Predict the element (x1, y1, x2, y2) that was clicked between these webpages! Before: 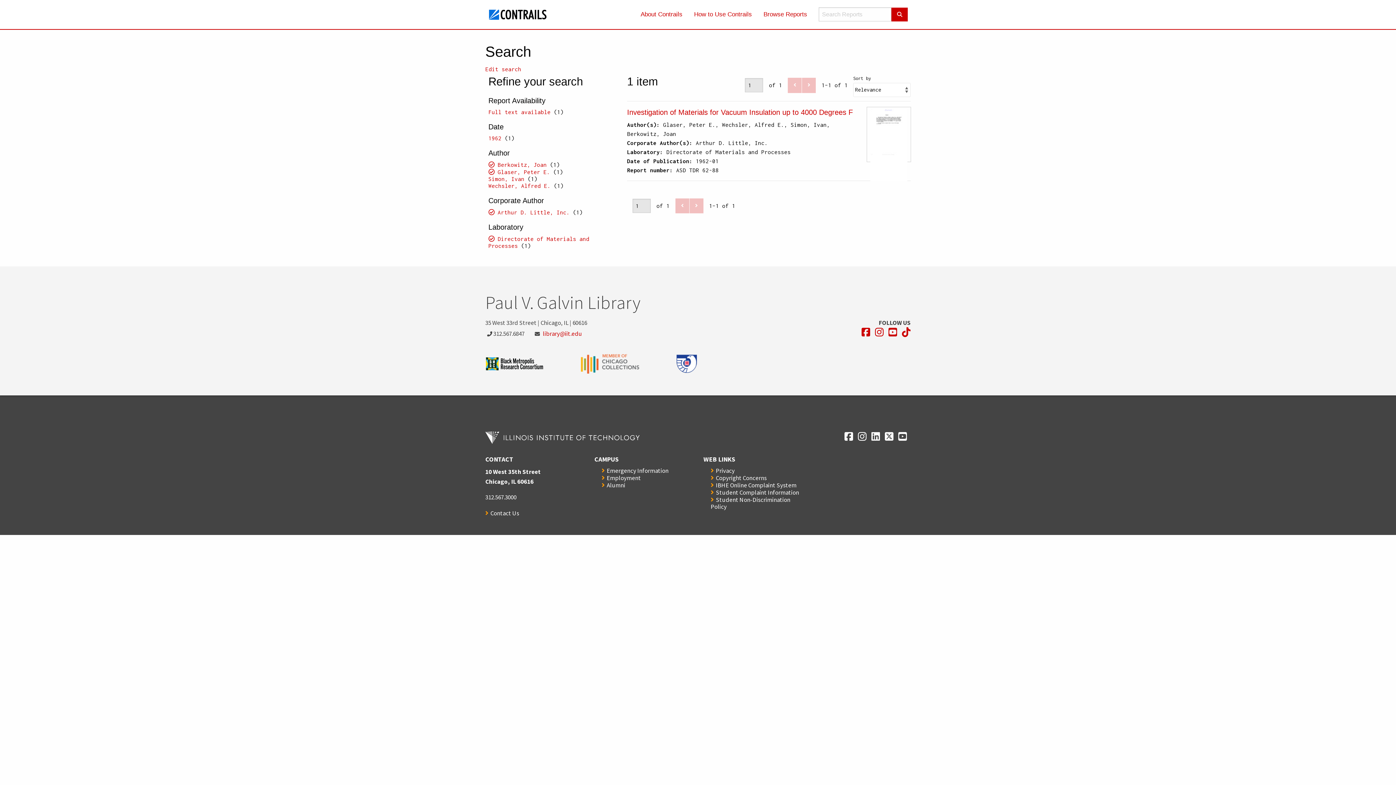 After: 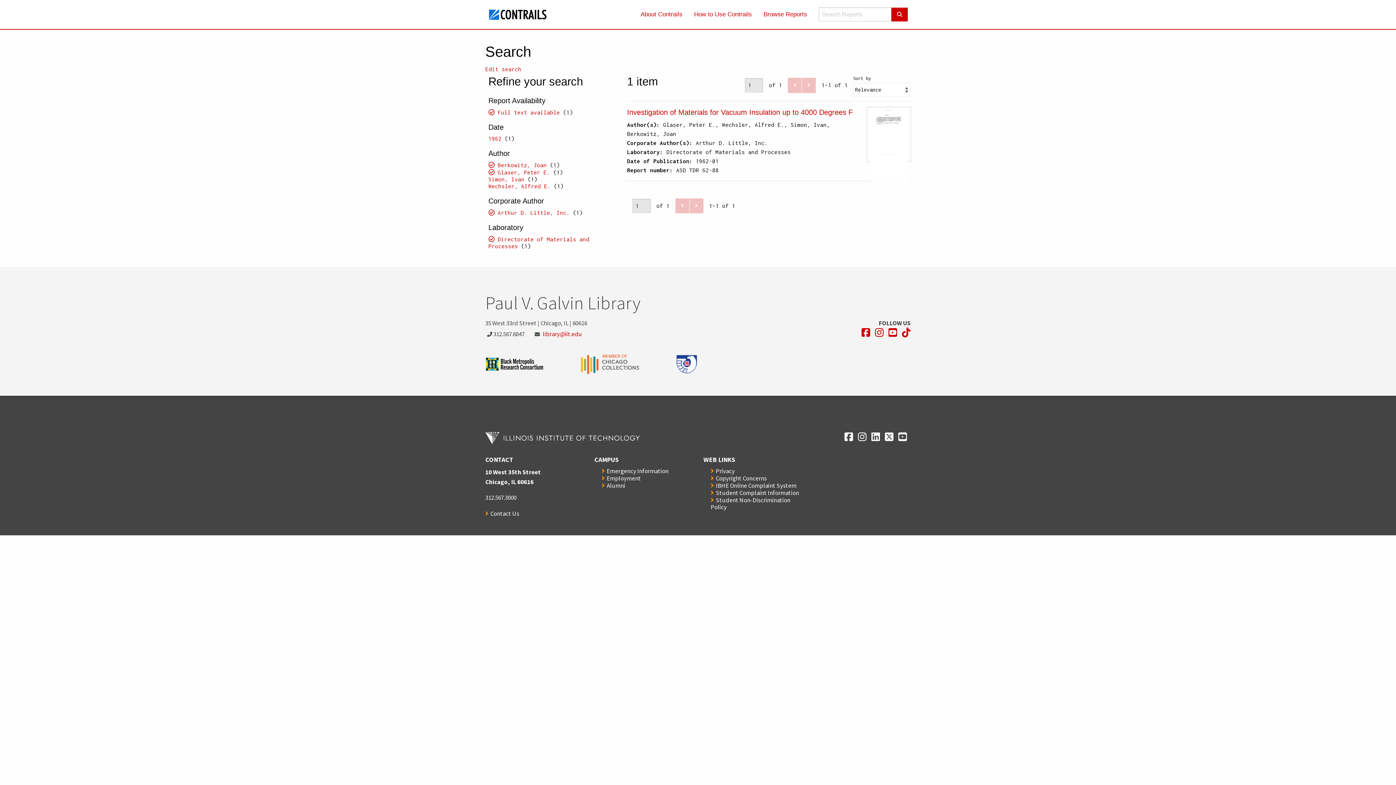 Action: bbox: (488, 108, 550, 115) label: Full text available